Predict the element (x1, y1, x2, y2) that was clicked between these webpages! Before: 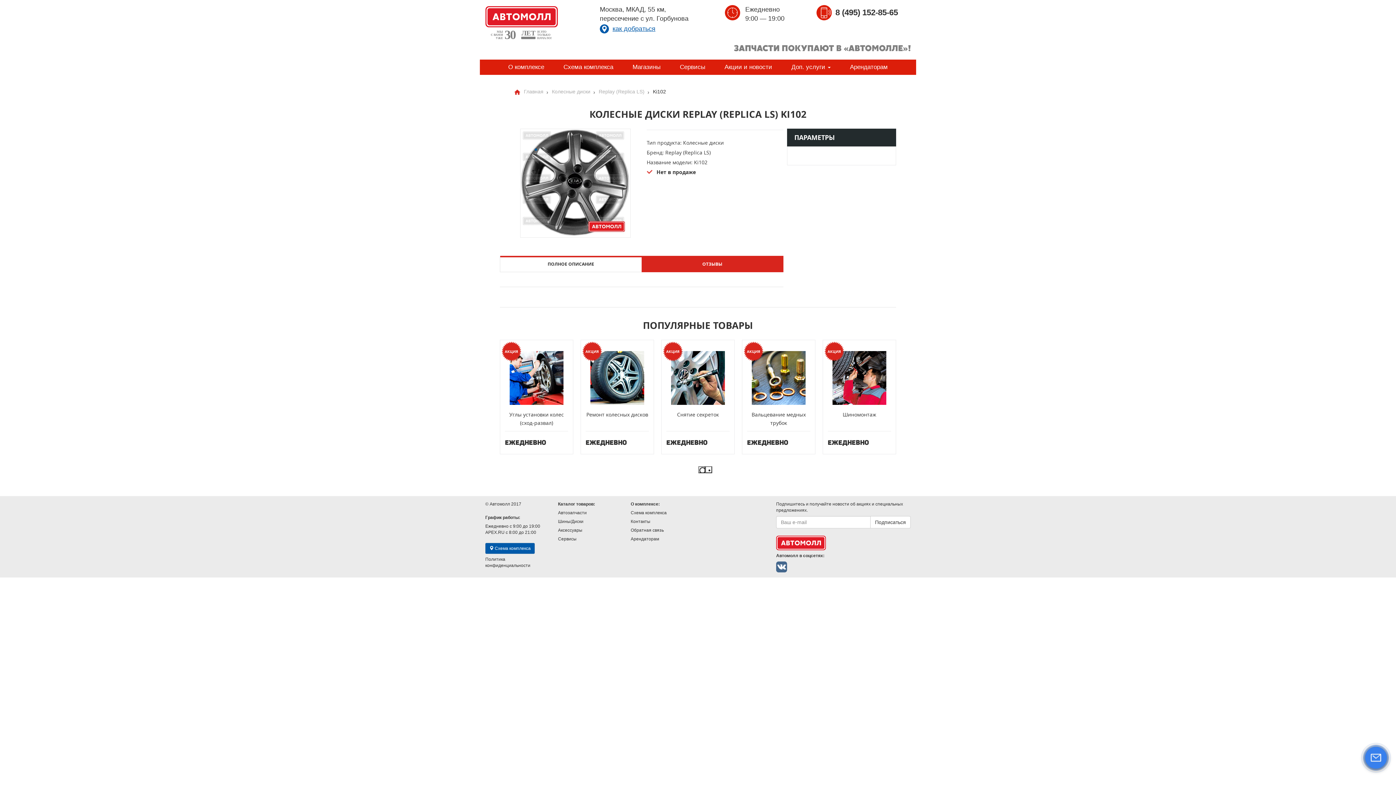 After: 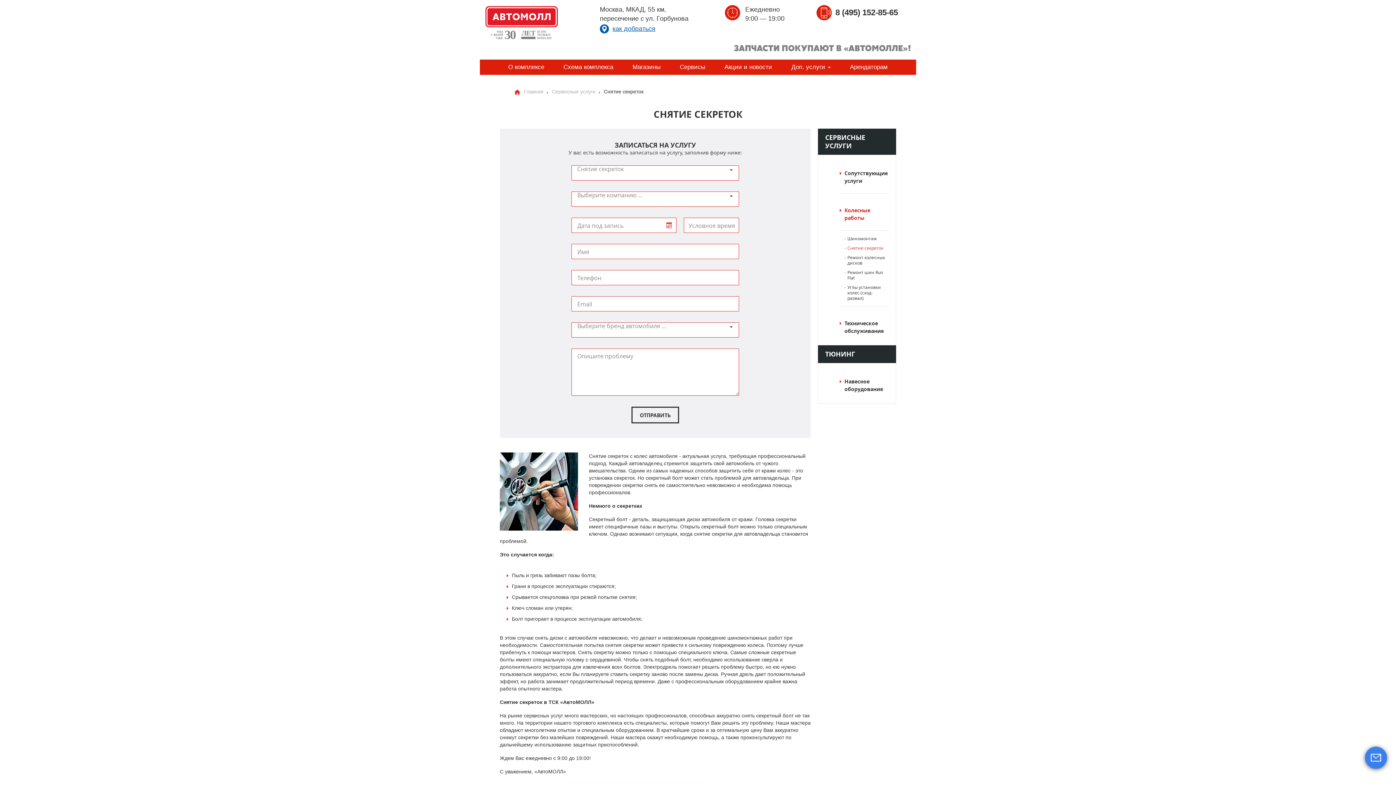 Action: label: Снятие секреток bbox: (666, 410, 729, 418)